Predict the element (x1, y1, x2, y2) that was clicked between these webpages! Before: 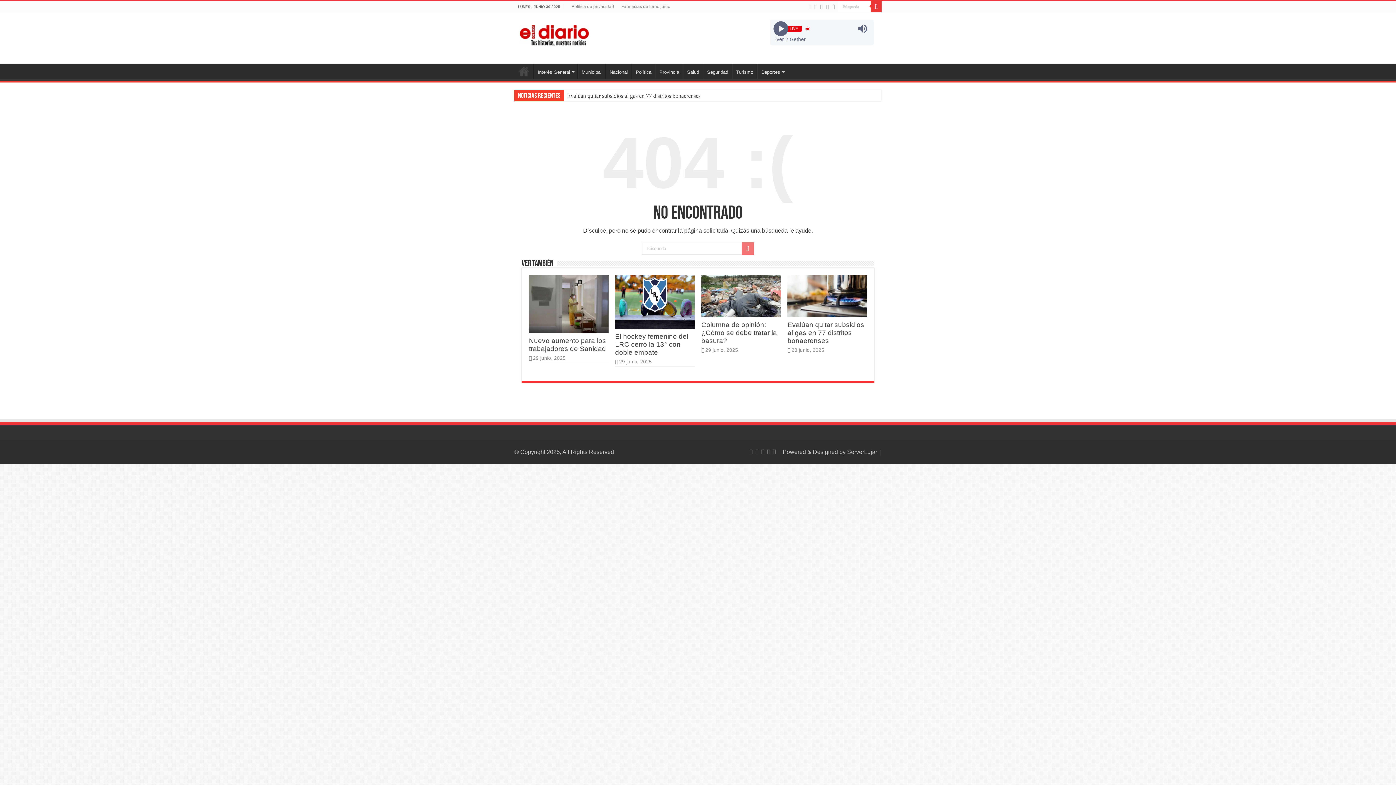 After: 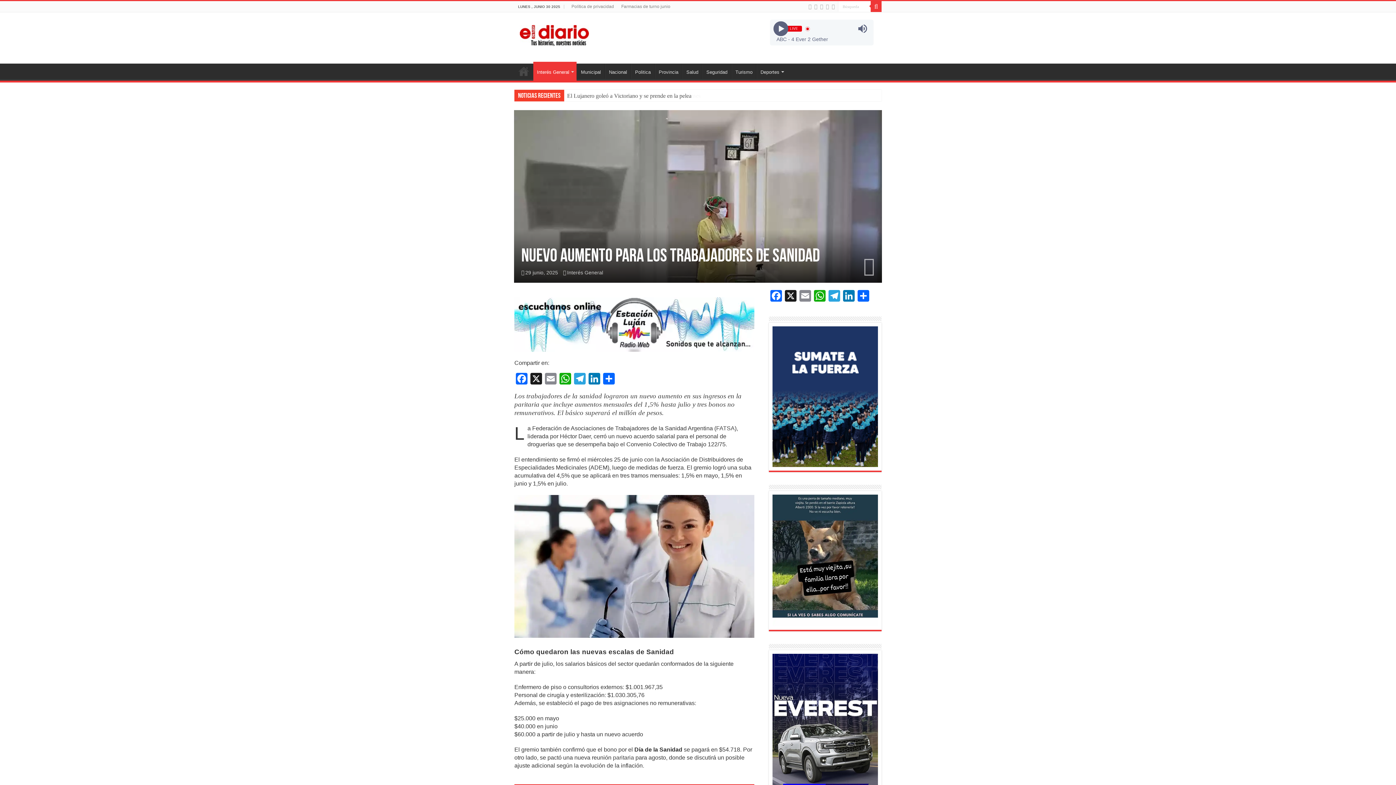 Action: bbox: (529, 275, 608, 333) label:  